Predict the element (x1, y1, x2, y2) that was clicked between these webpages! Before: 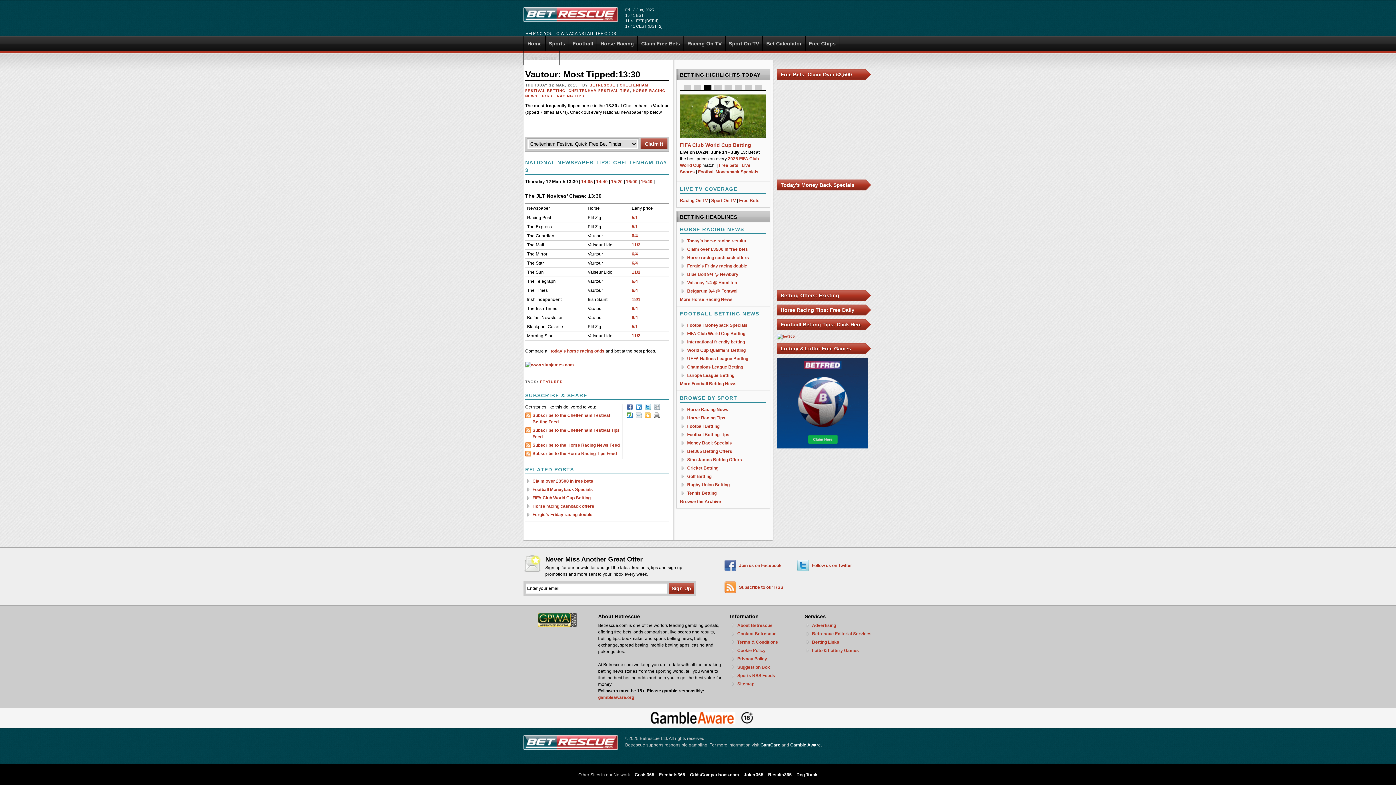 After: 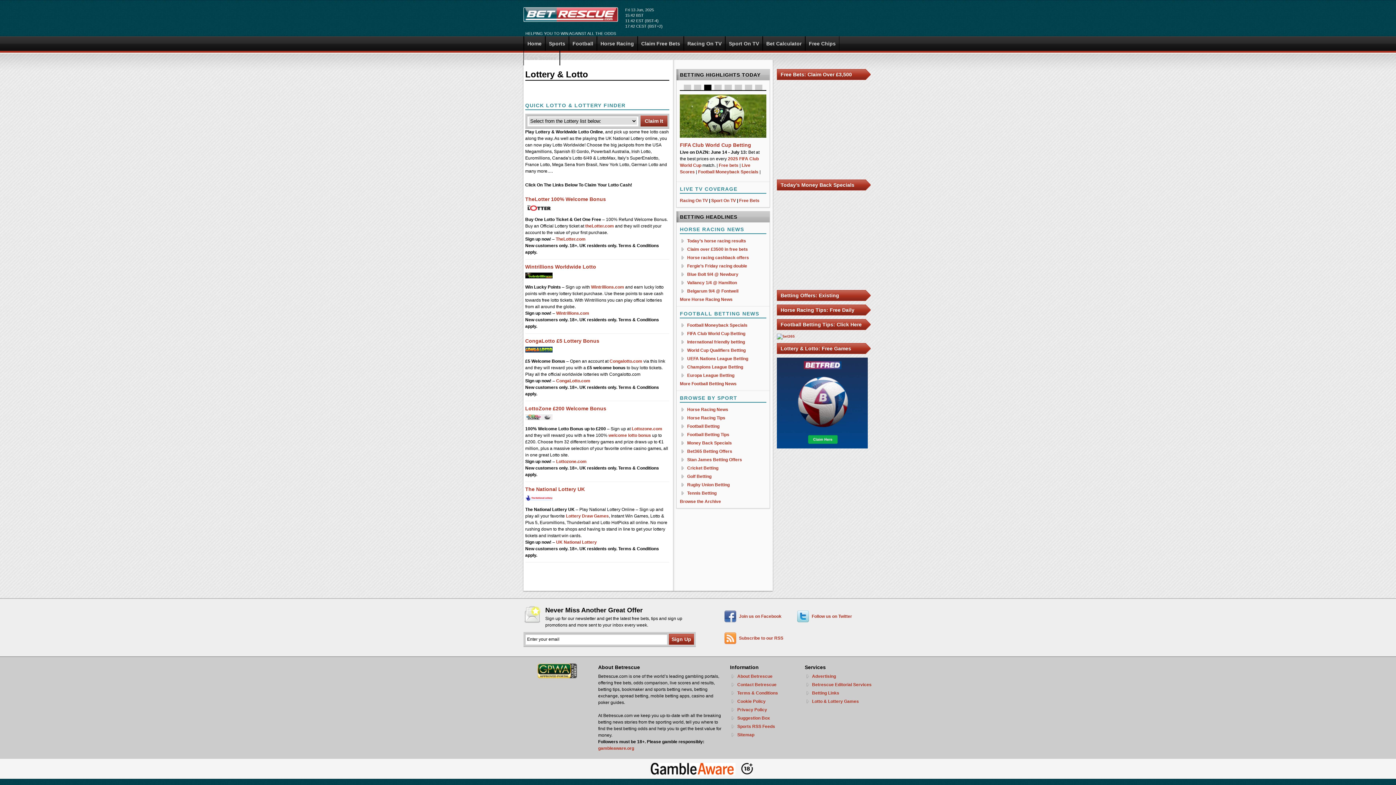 Action: label: Lottery & Lotto: Free Games bbox: (777, 343, 870, 354)